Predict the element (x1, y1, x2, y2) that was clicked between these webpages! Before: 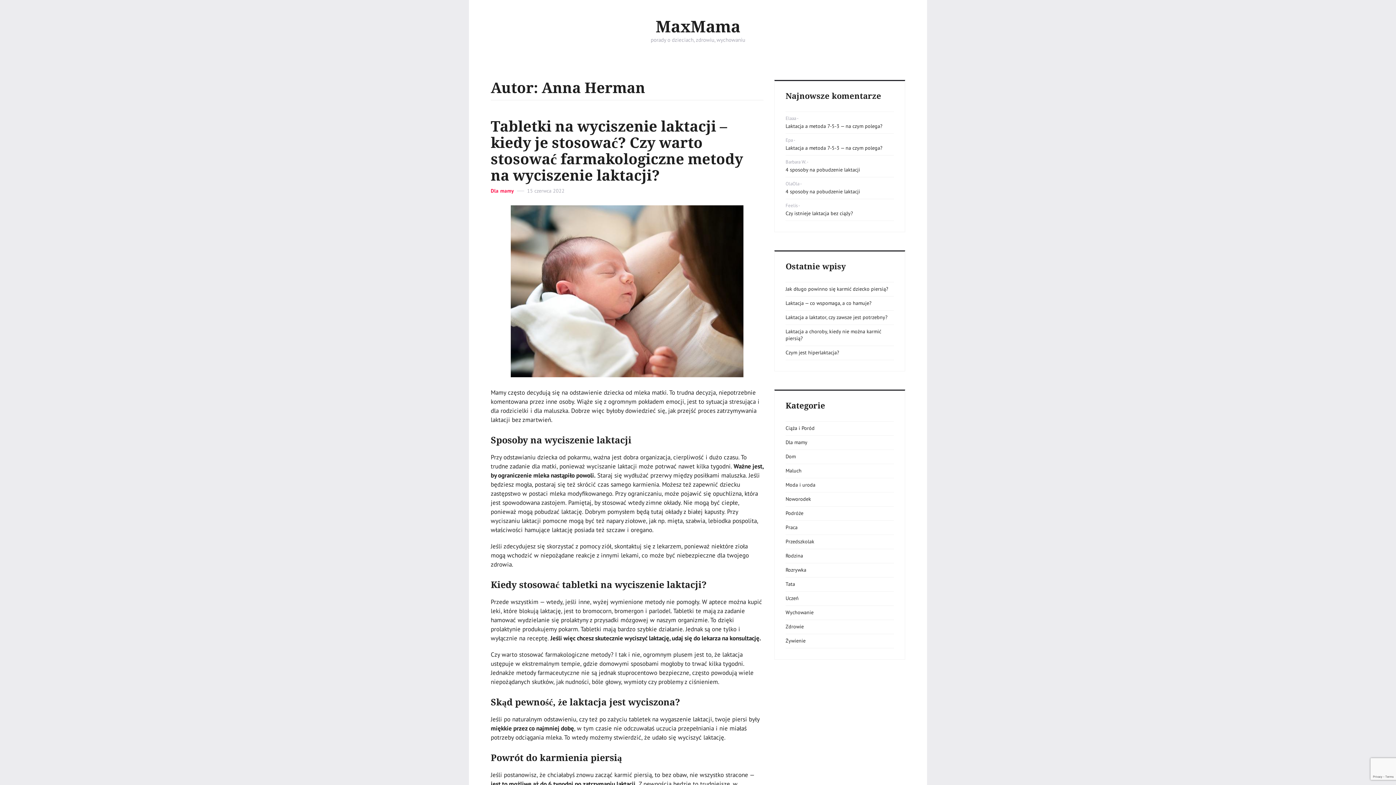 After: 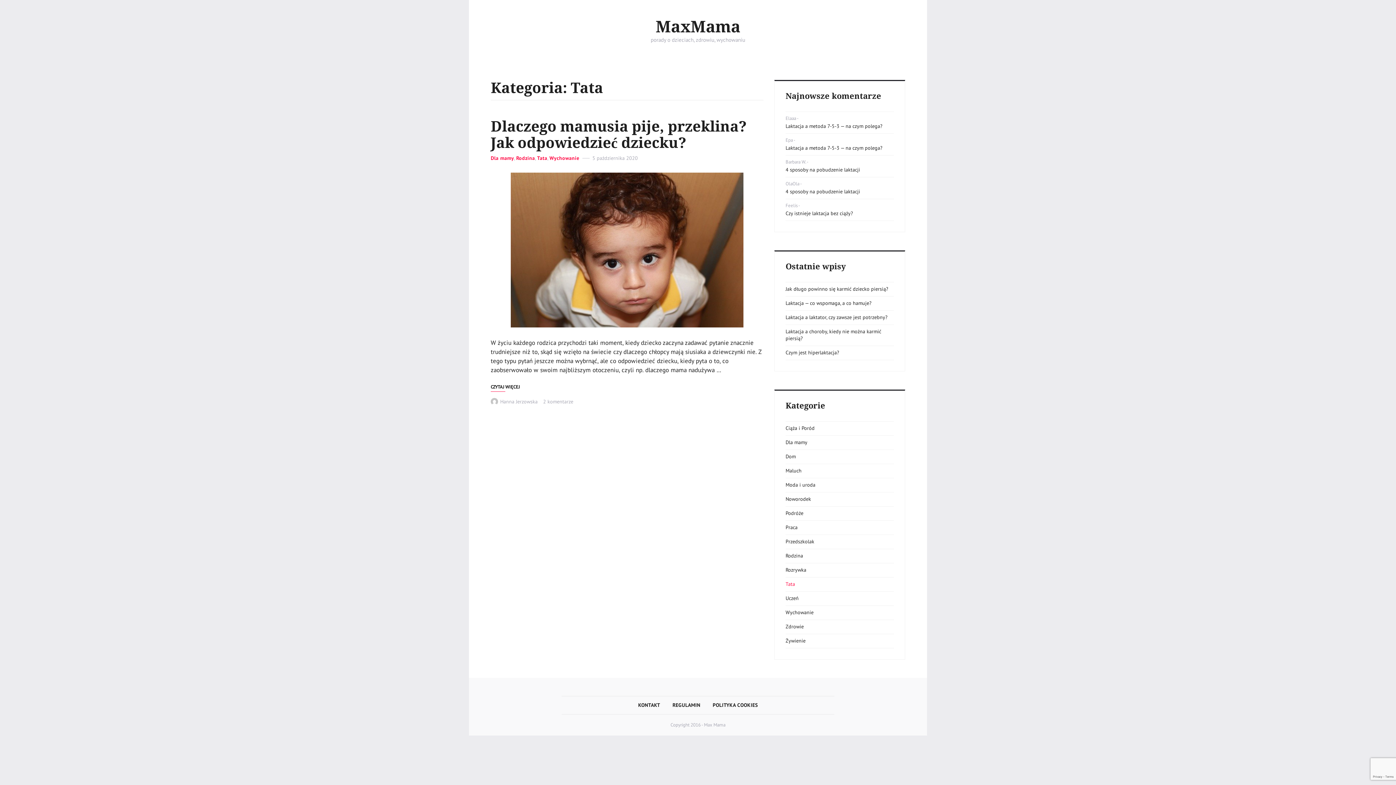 Action: bbox: (785, 581, 795, 587) label: Tata